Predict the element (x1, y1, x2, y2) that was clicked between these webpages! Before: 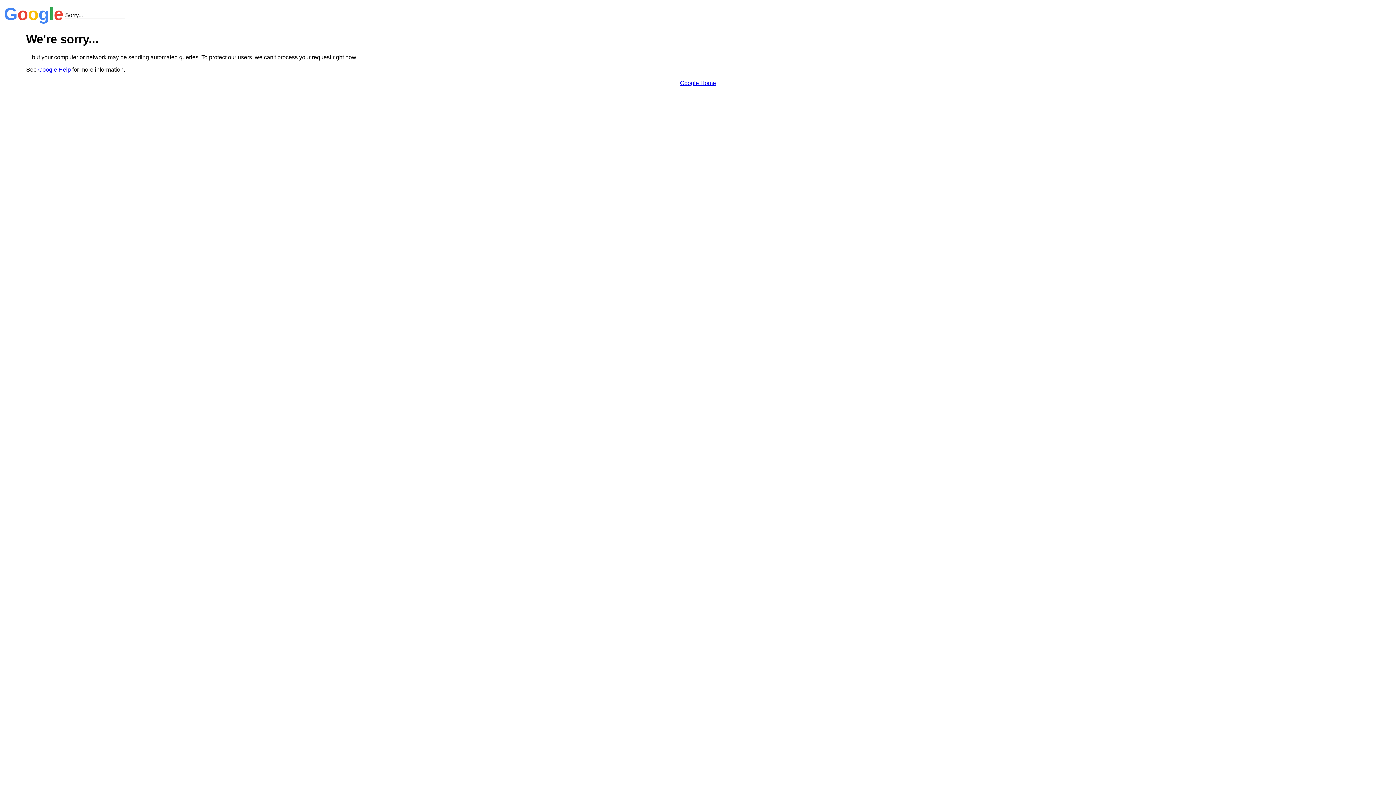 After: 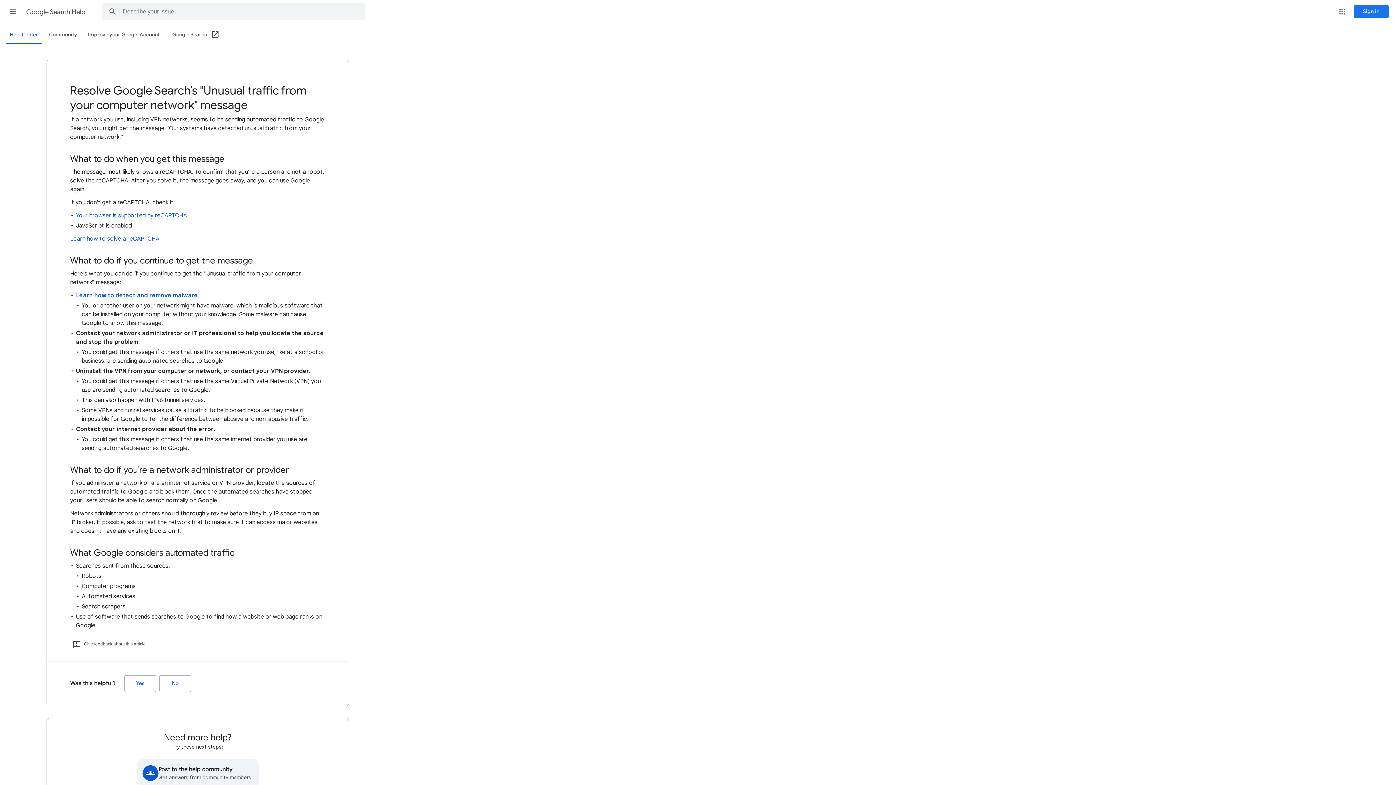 Action: label: Google Help bbox: (38, 66, 70, 72)